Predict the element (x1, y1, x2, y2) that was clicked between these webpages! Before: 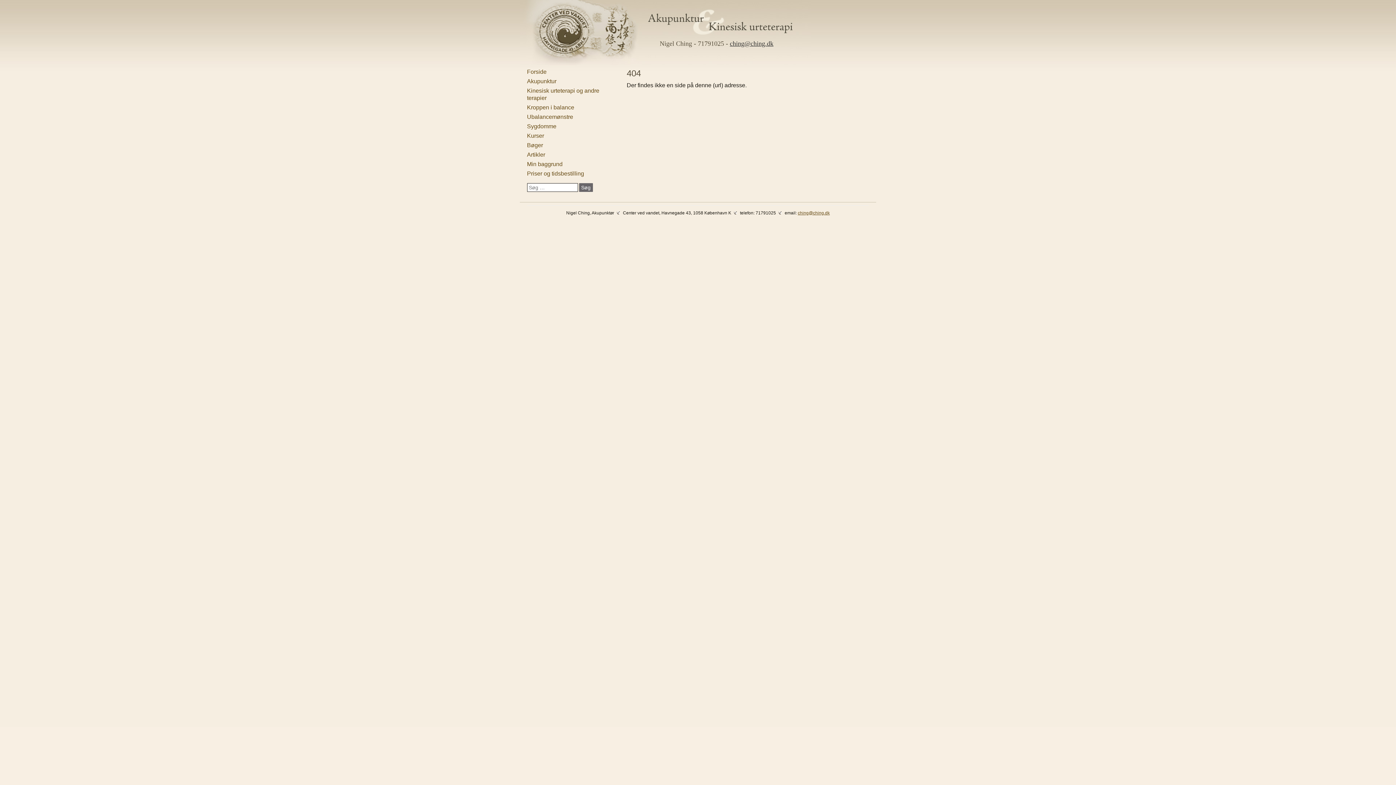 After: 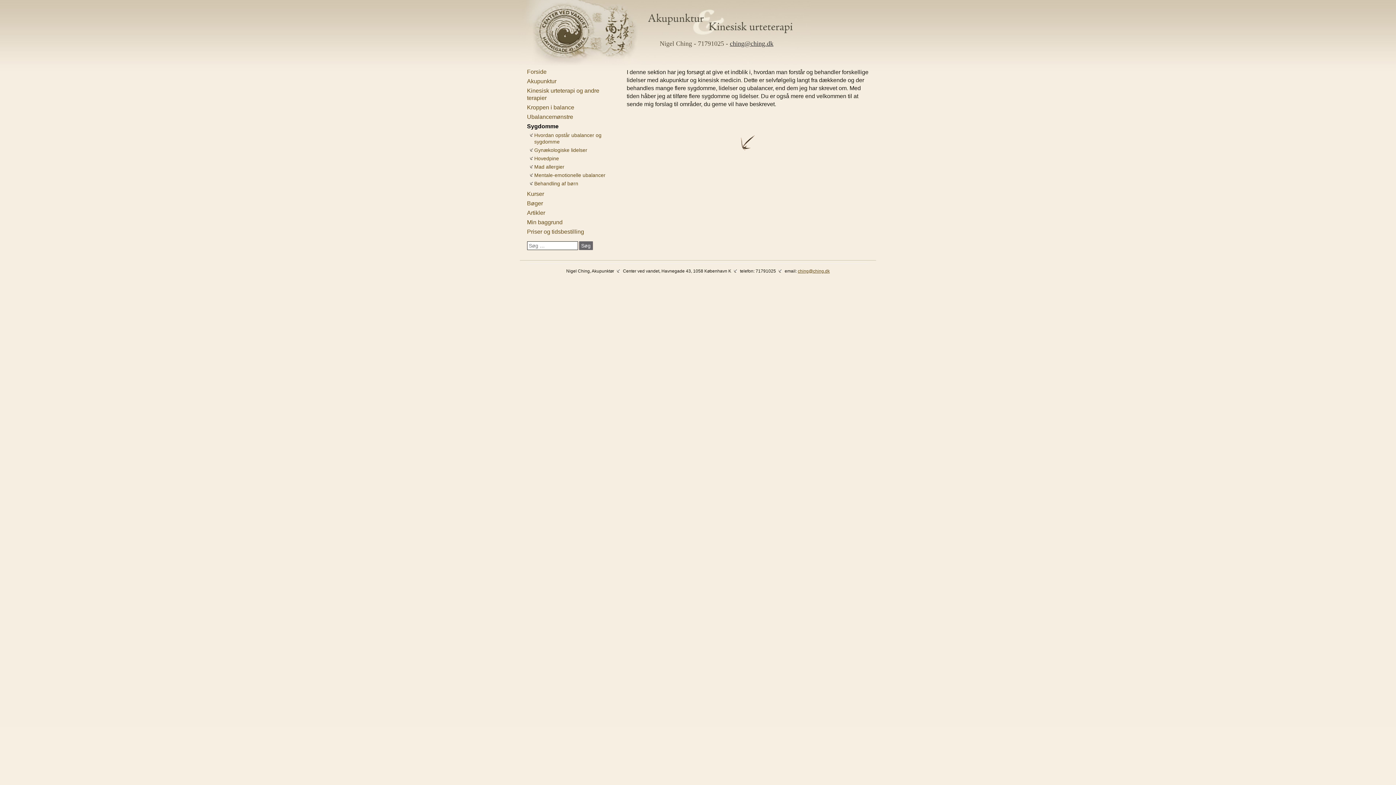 Action: label: Sygdomme bbox: (527, 123, 556, 129)